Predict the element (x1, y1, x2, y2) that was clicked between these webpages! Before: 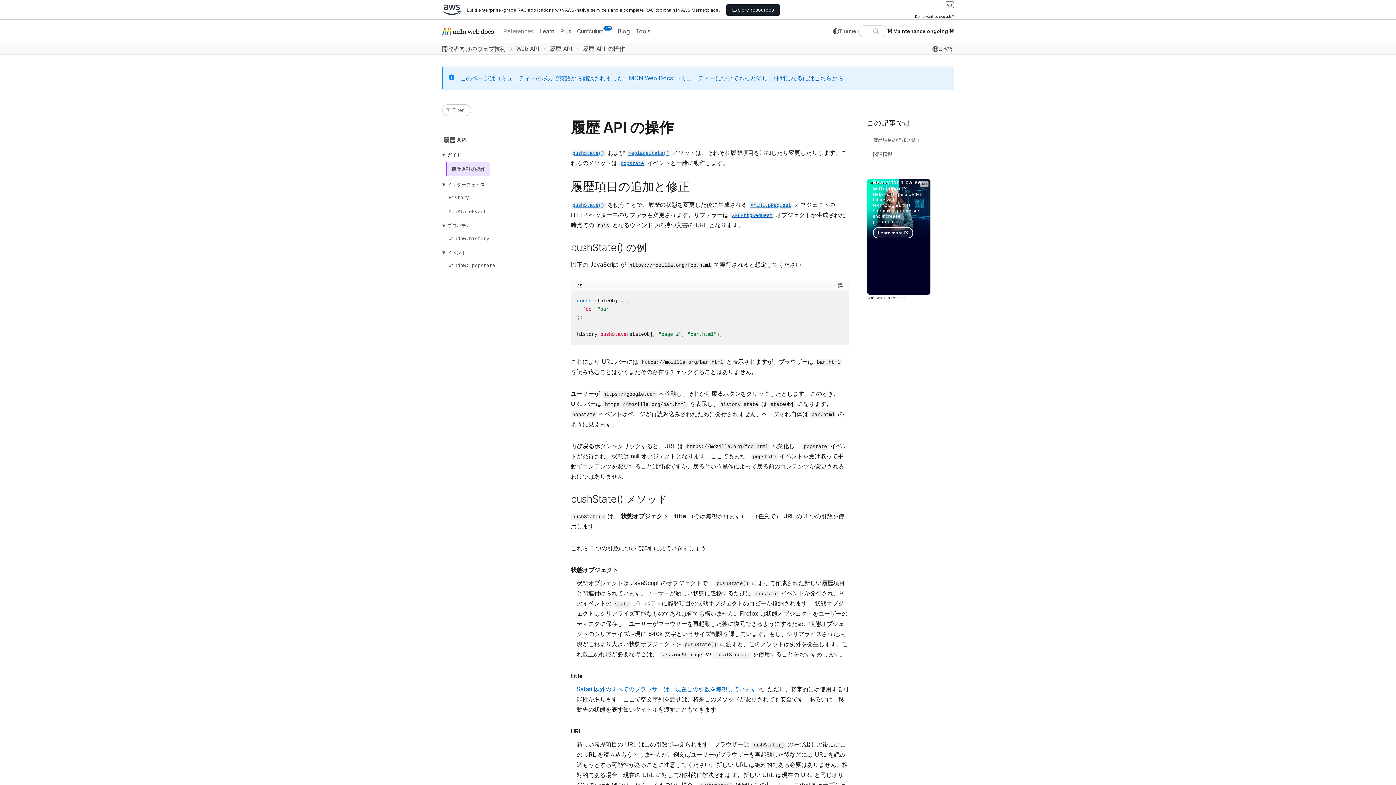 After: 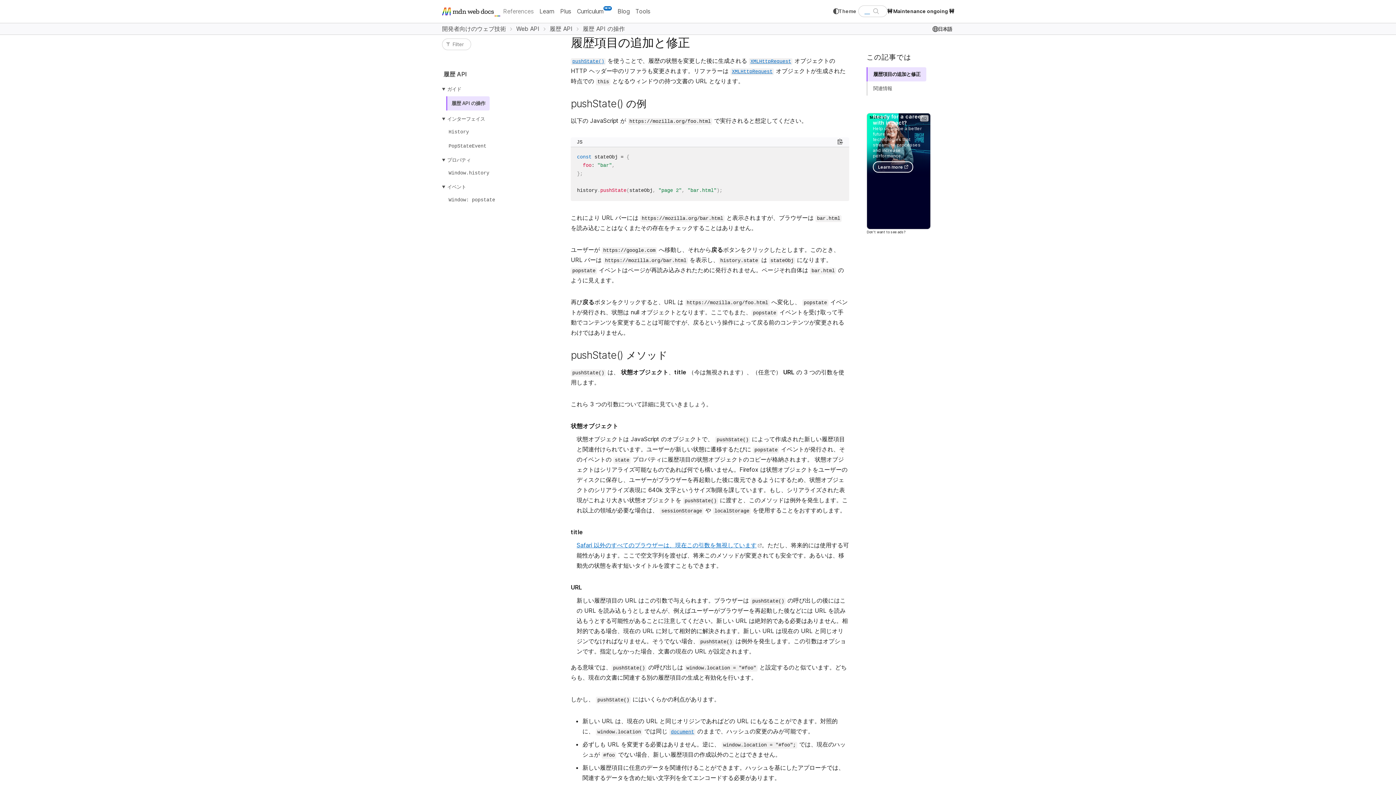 Action: bbox: (866, 133, 926, 147) label: 履歴項目の追加と修正